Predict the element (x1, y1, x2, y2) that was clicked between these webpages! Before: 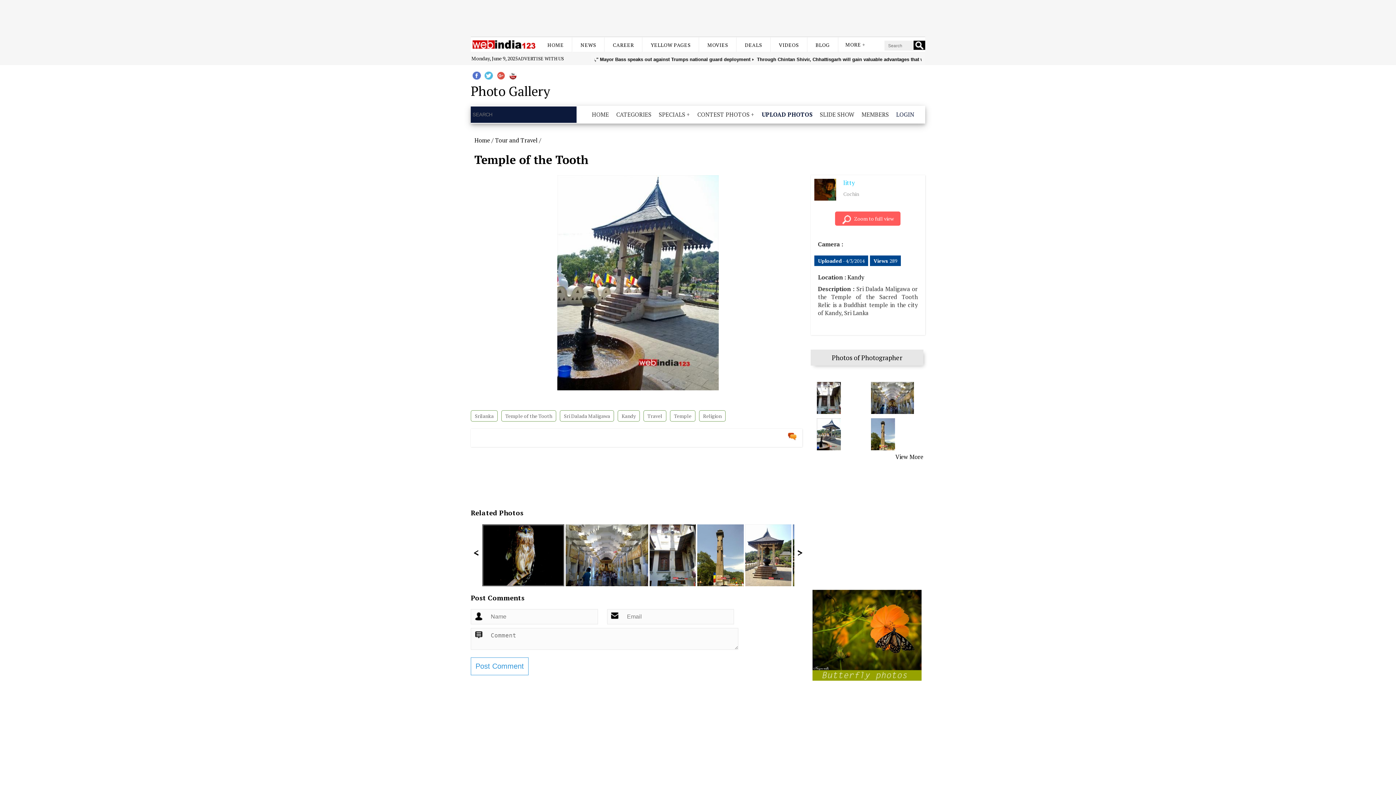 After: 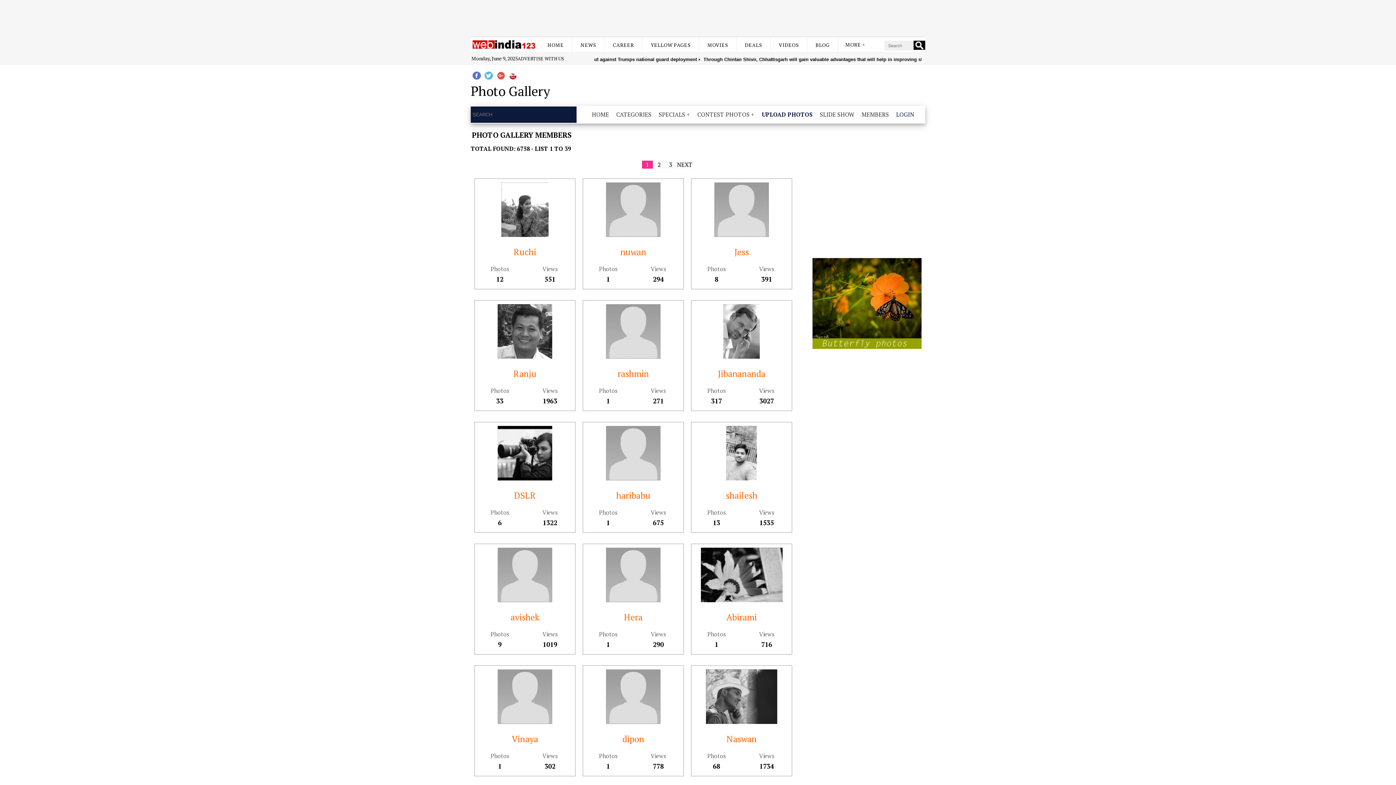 Action: label: MEMBERS bbox: (860, 106, 890, 122)